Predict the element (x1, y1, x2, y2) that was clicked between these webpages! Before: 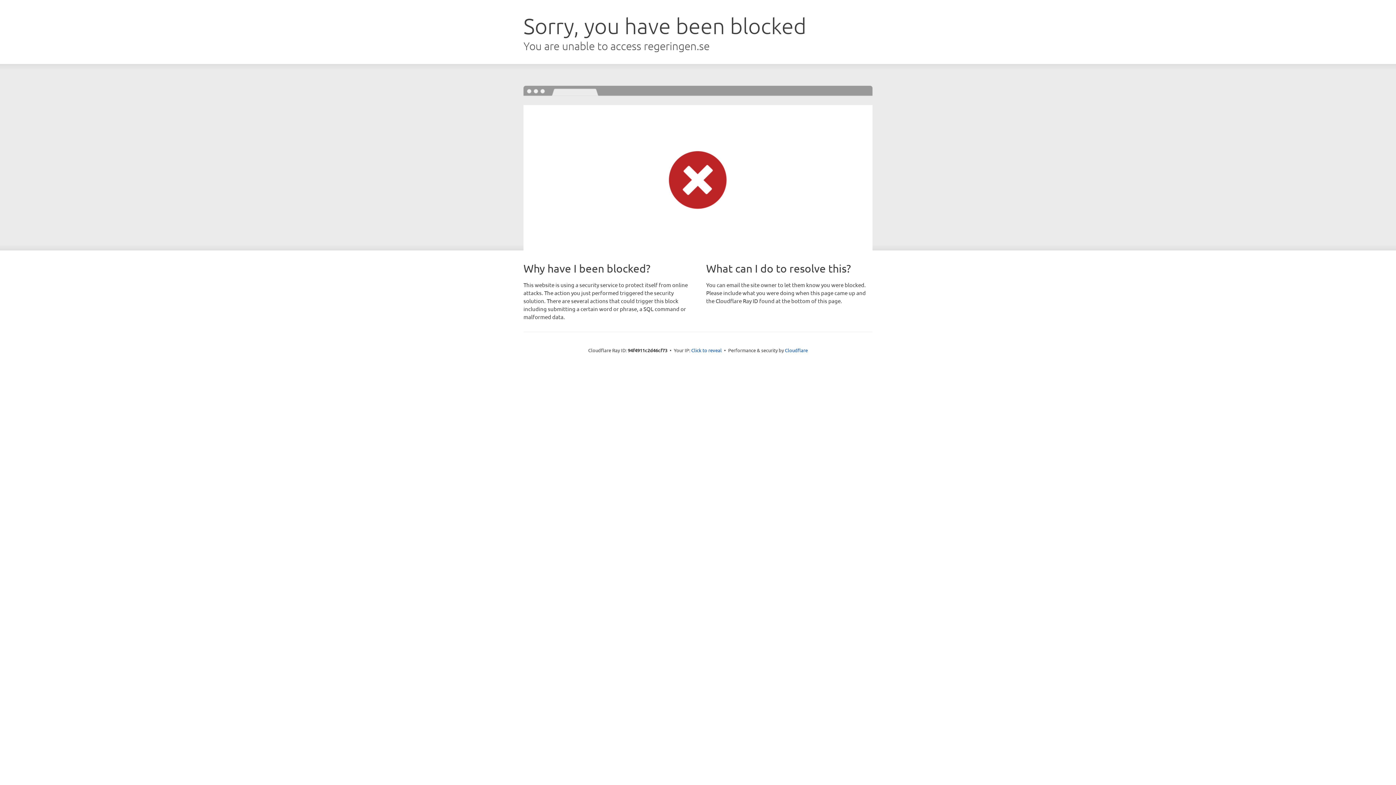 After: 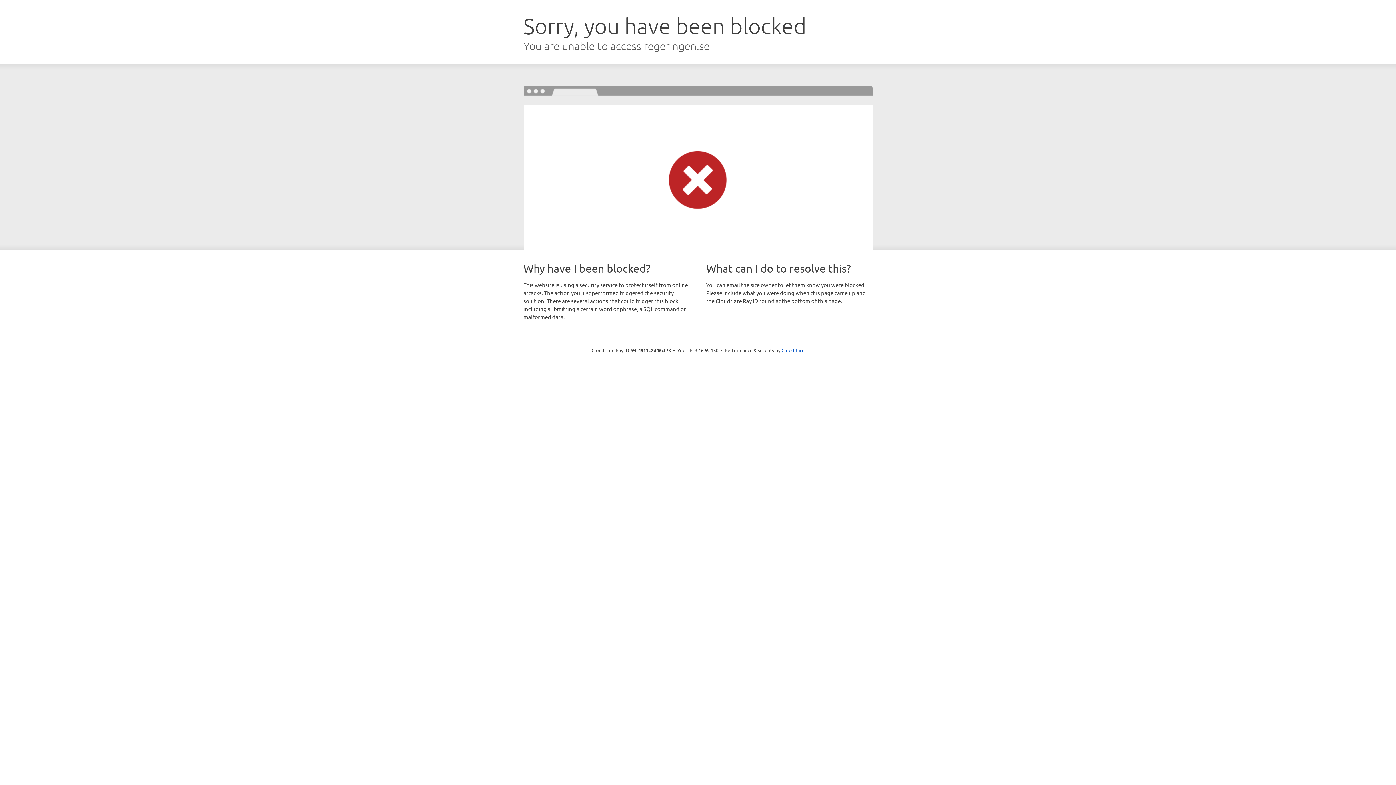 Action: bbox: (691, 346, 722, 353) label: Click to reveal